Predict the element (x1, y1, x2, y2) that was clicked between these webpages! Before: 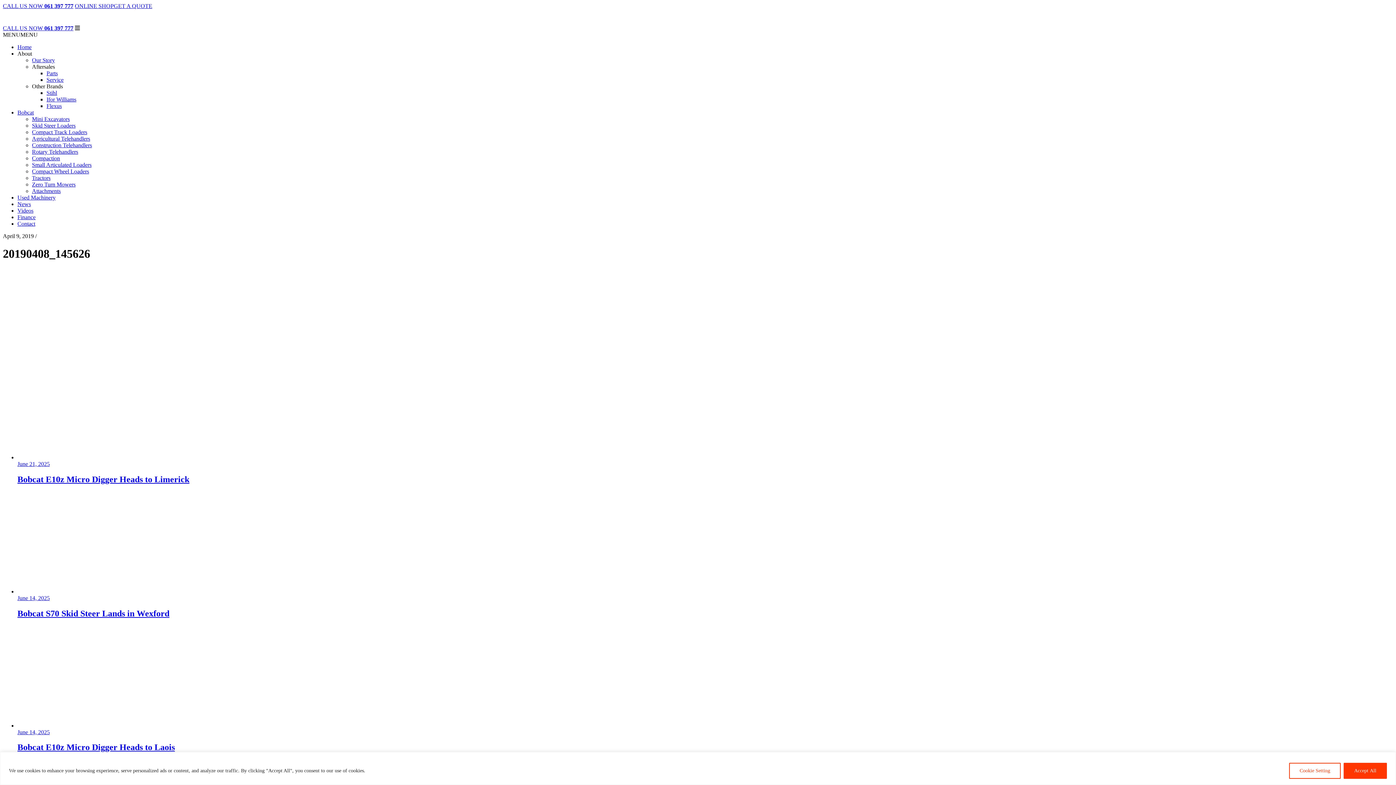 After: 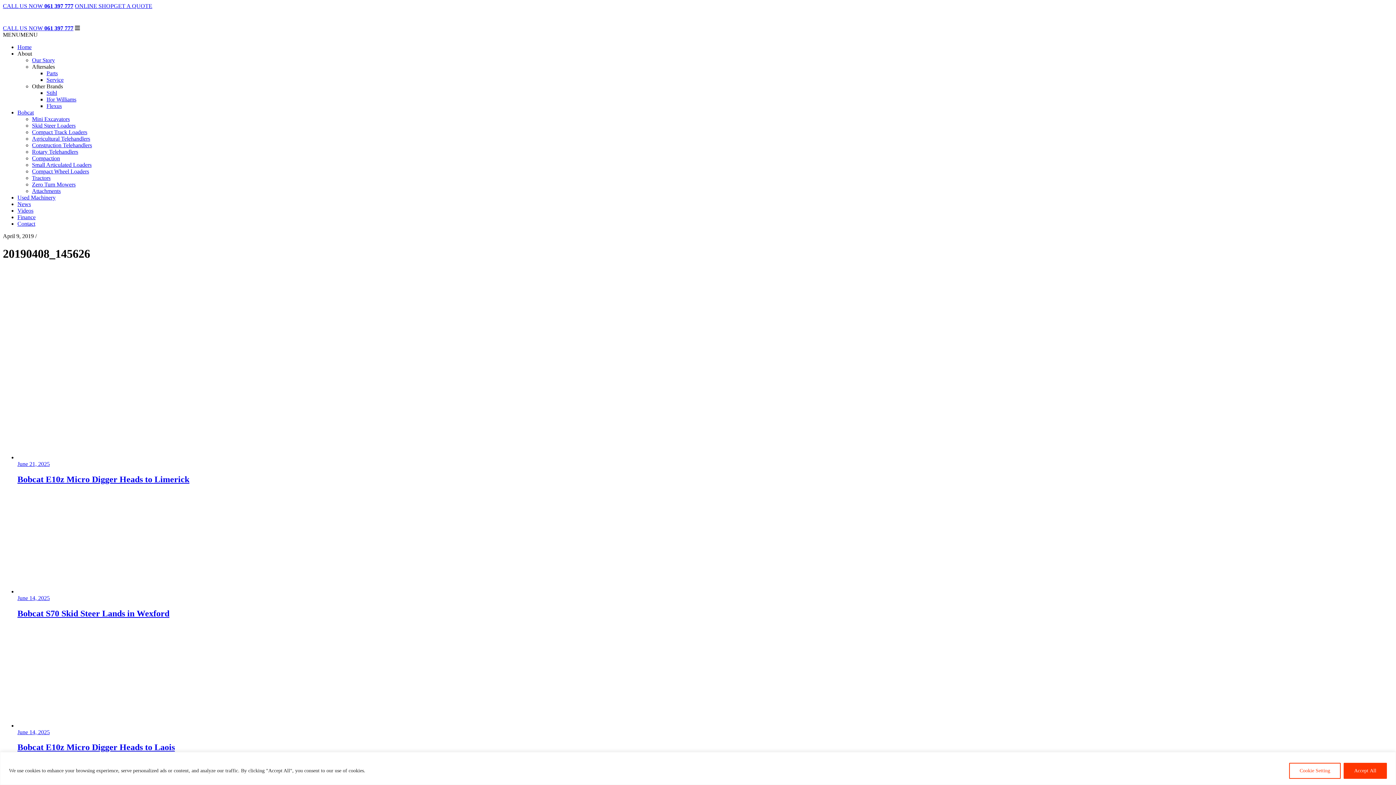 Action: label: GET A QUOTE bbox: (113, 2, 152, 9)